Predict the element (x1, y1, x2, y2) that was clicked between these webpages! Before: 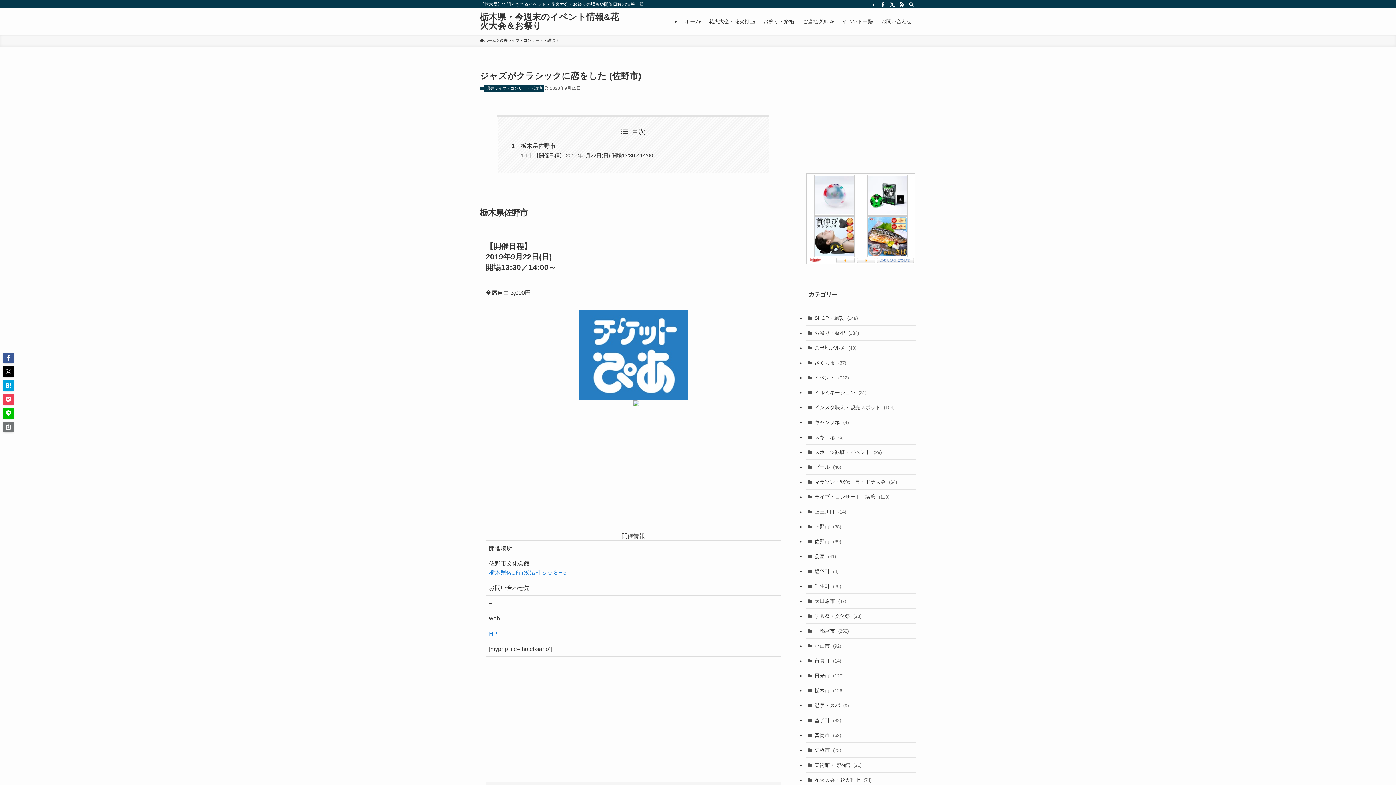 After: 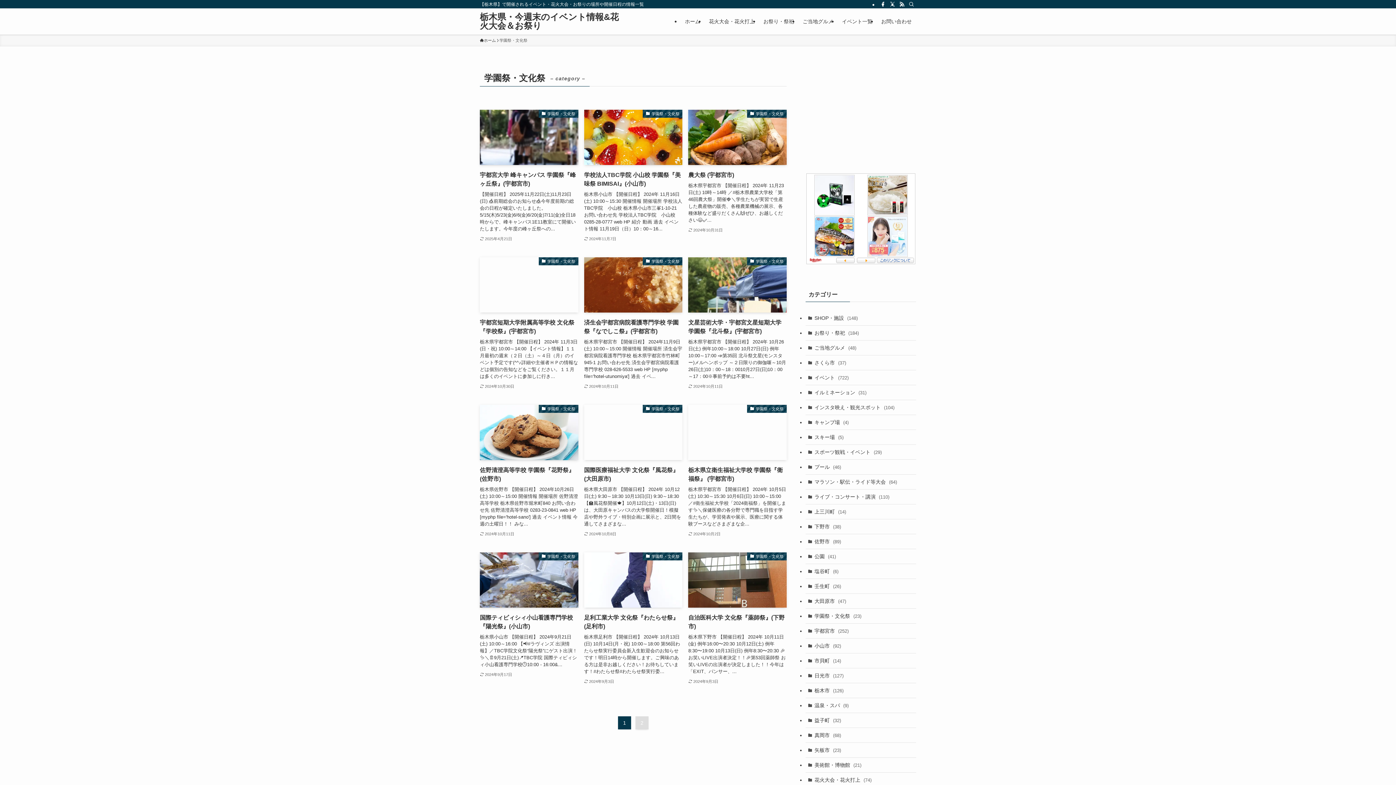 Action: label: 学園祭・文化祭 (23) bbox: (805, 609, 916, 624)